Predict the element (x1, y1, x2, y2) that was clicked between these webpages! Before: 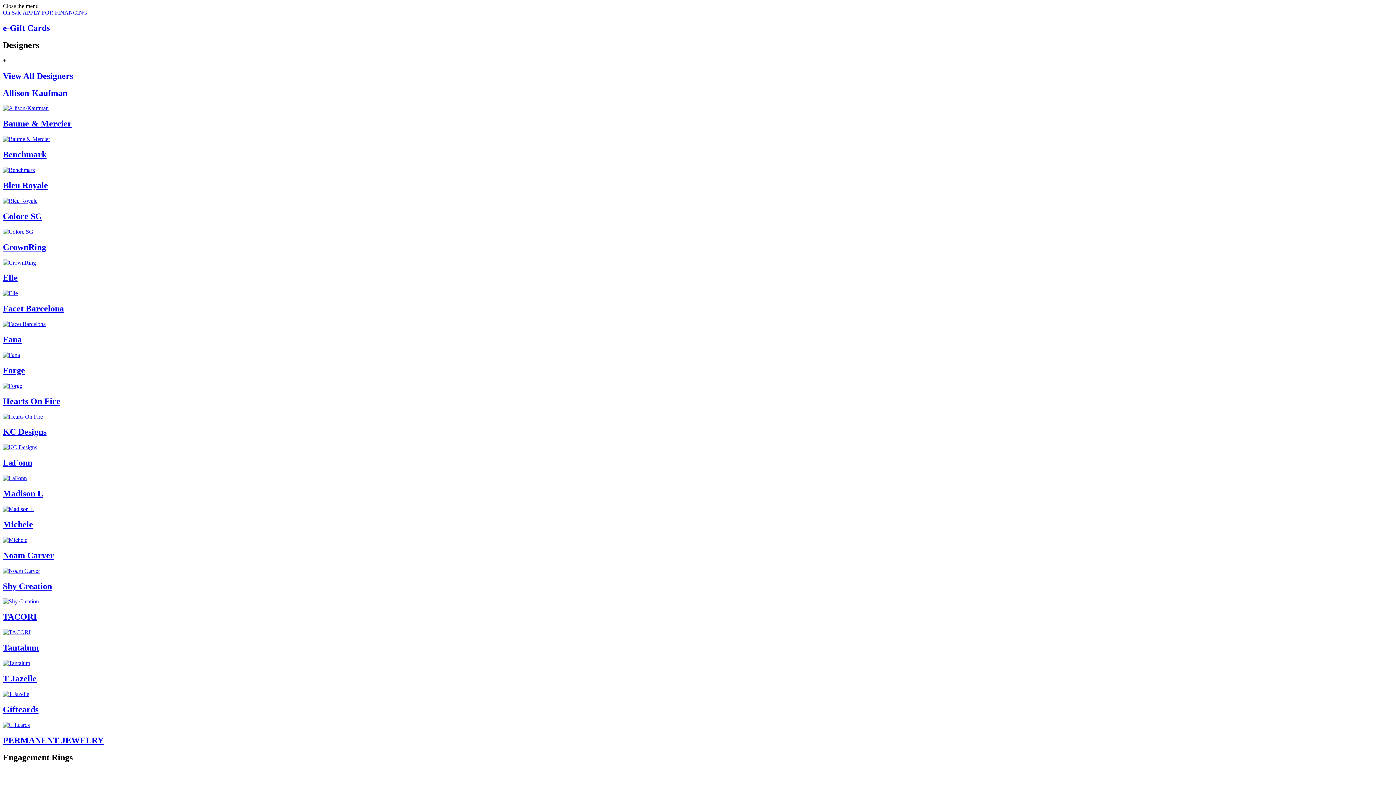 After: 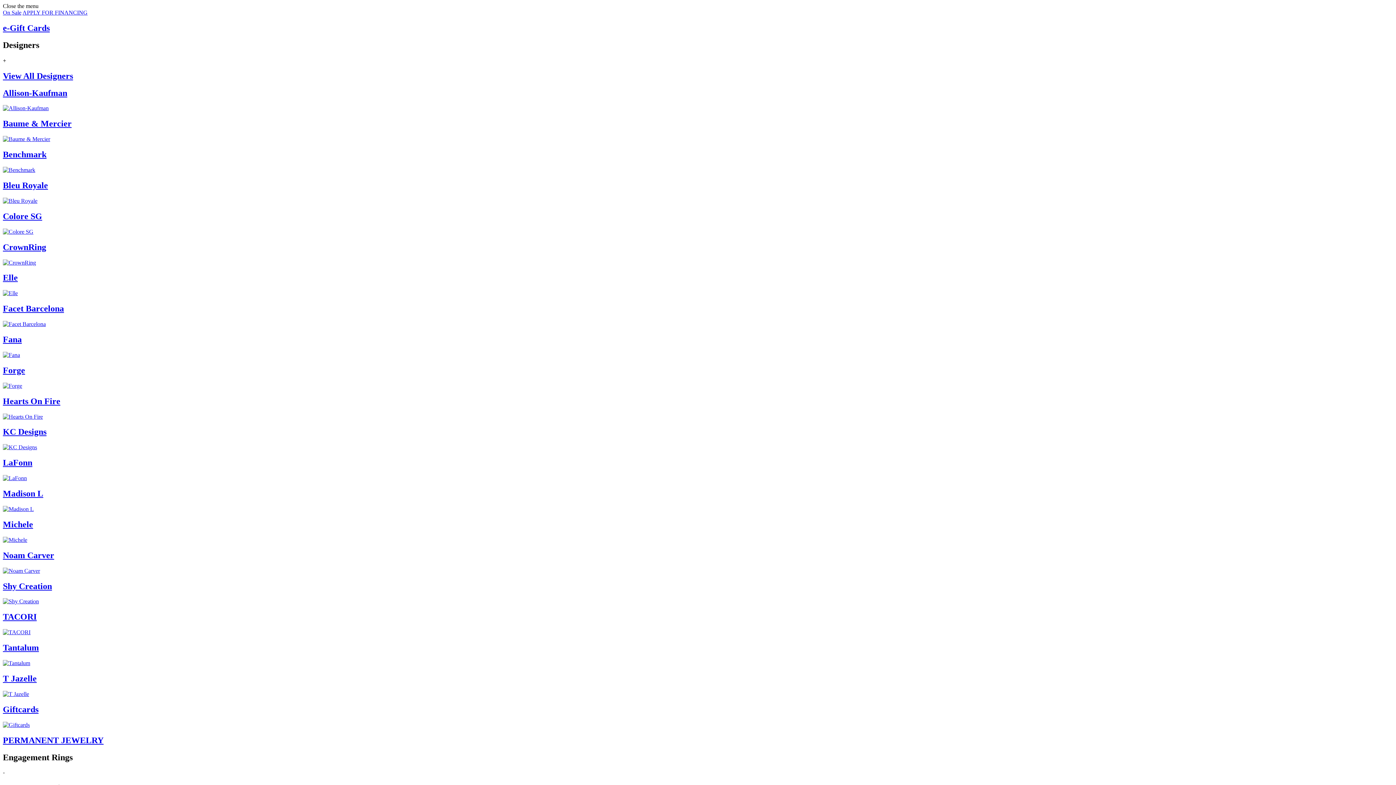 Action: label: Facet Barcelona bbox: (2, 304, 1393, 327)